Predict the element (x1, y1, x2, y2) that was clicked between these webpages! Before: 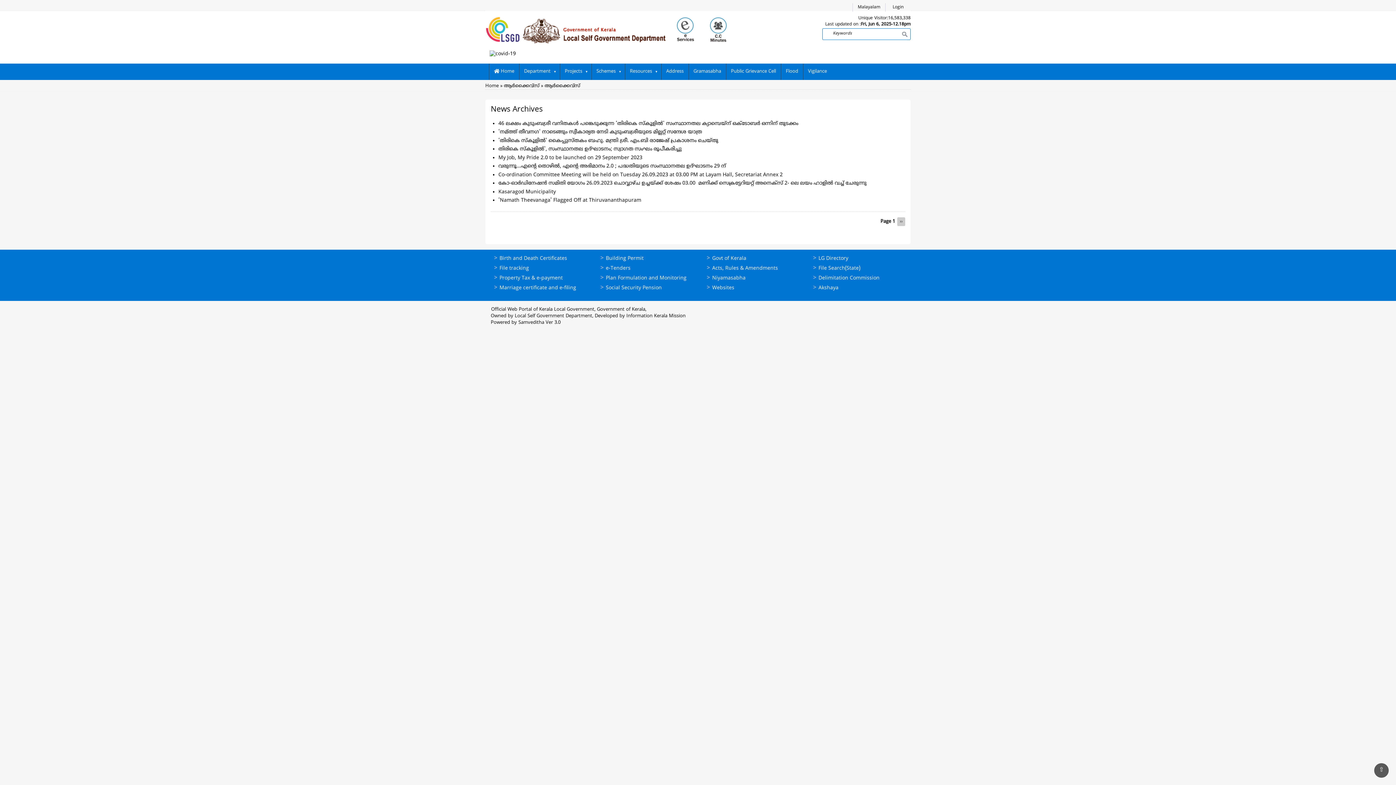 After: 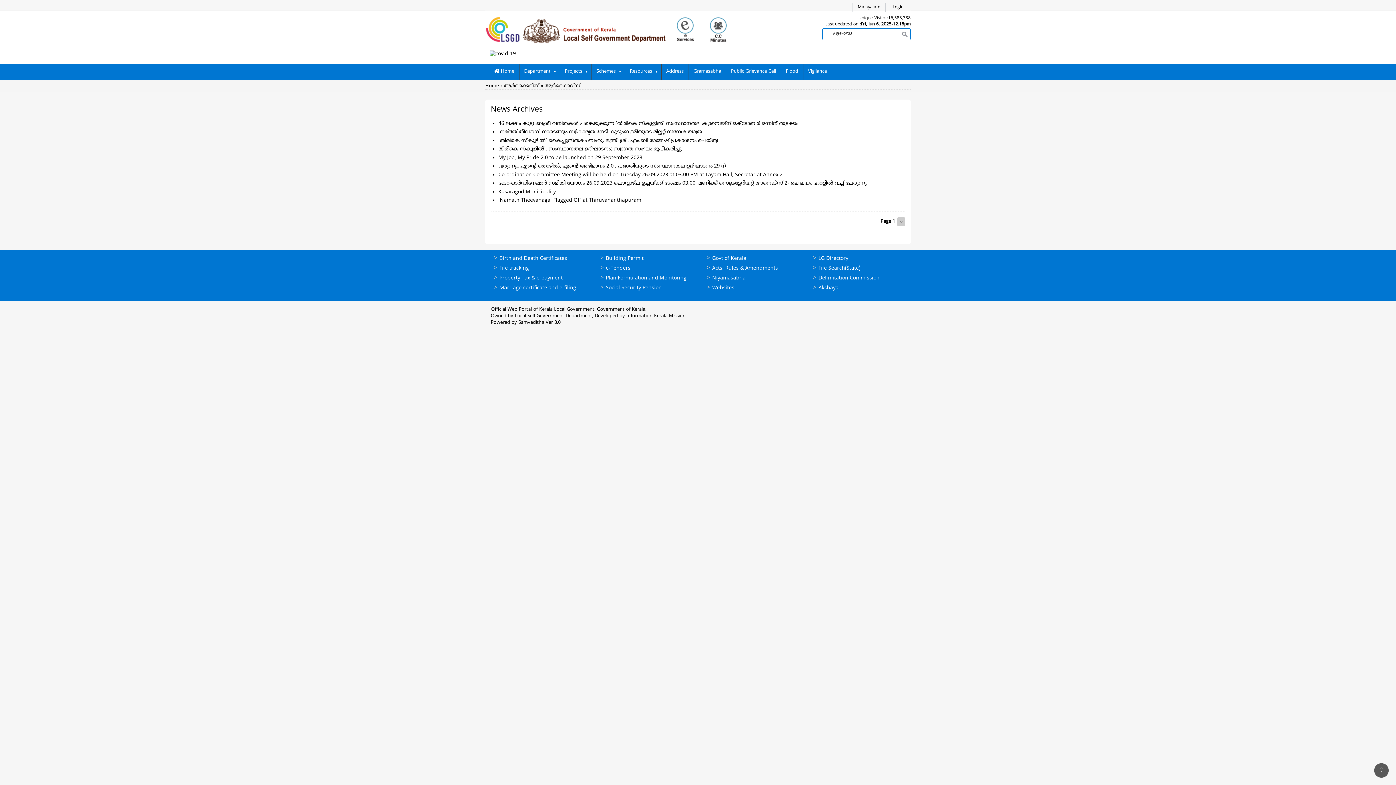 Action: bbox: (499, 265, 529, 271) label: File tracking